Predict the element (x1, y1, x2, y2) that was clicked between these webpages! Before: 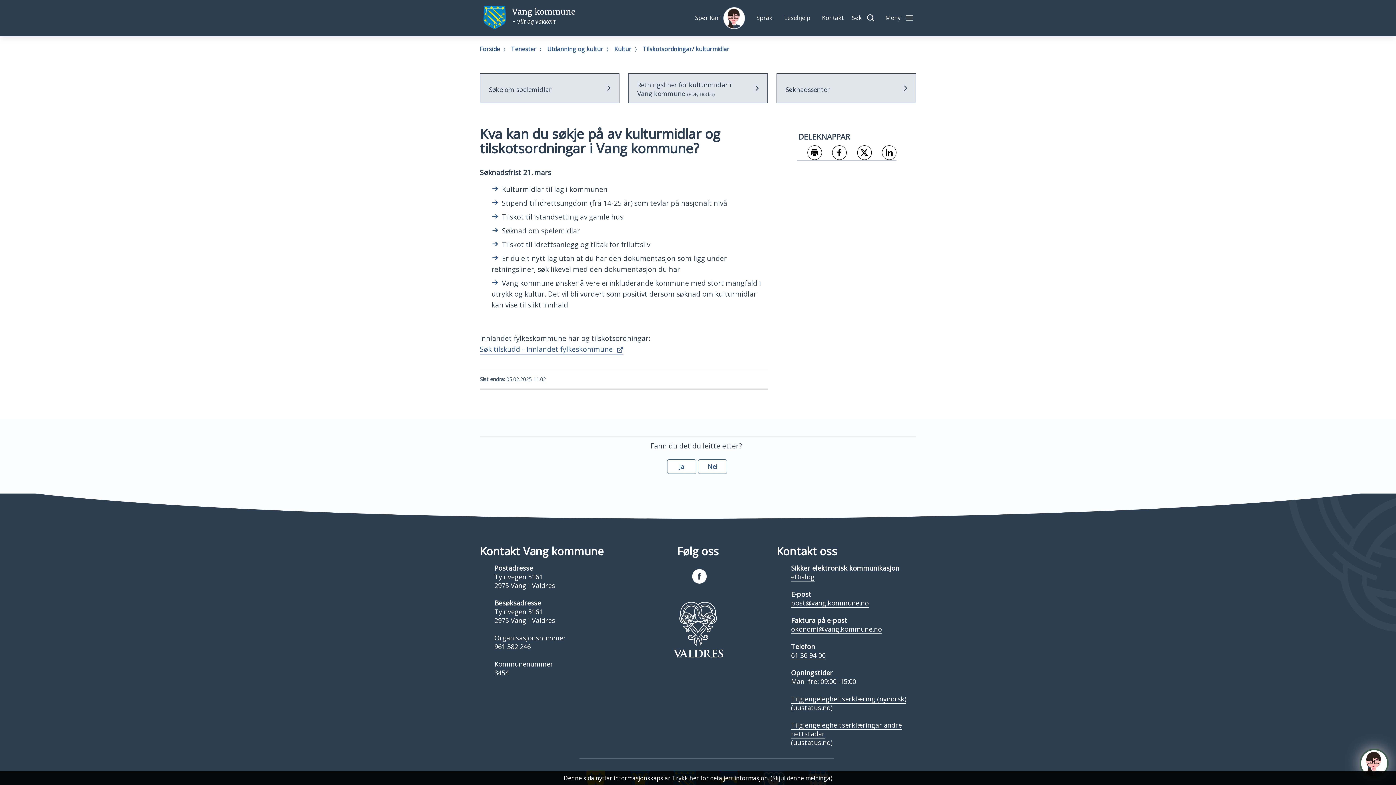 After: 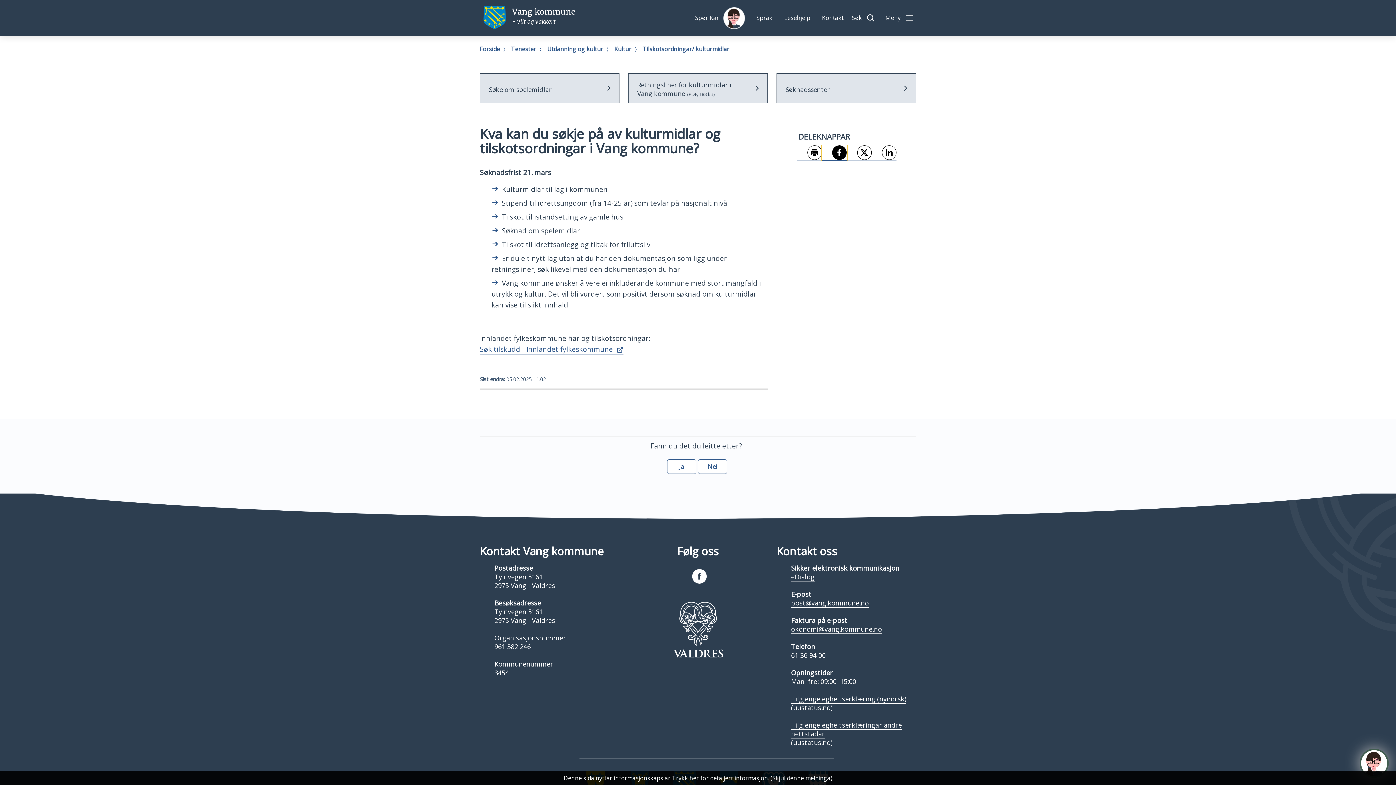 Action: label: Del på Facebook bbox: (822, 145, 846, 160)